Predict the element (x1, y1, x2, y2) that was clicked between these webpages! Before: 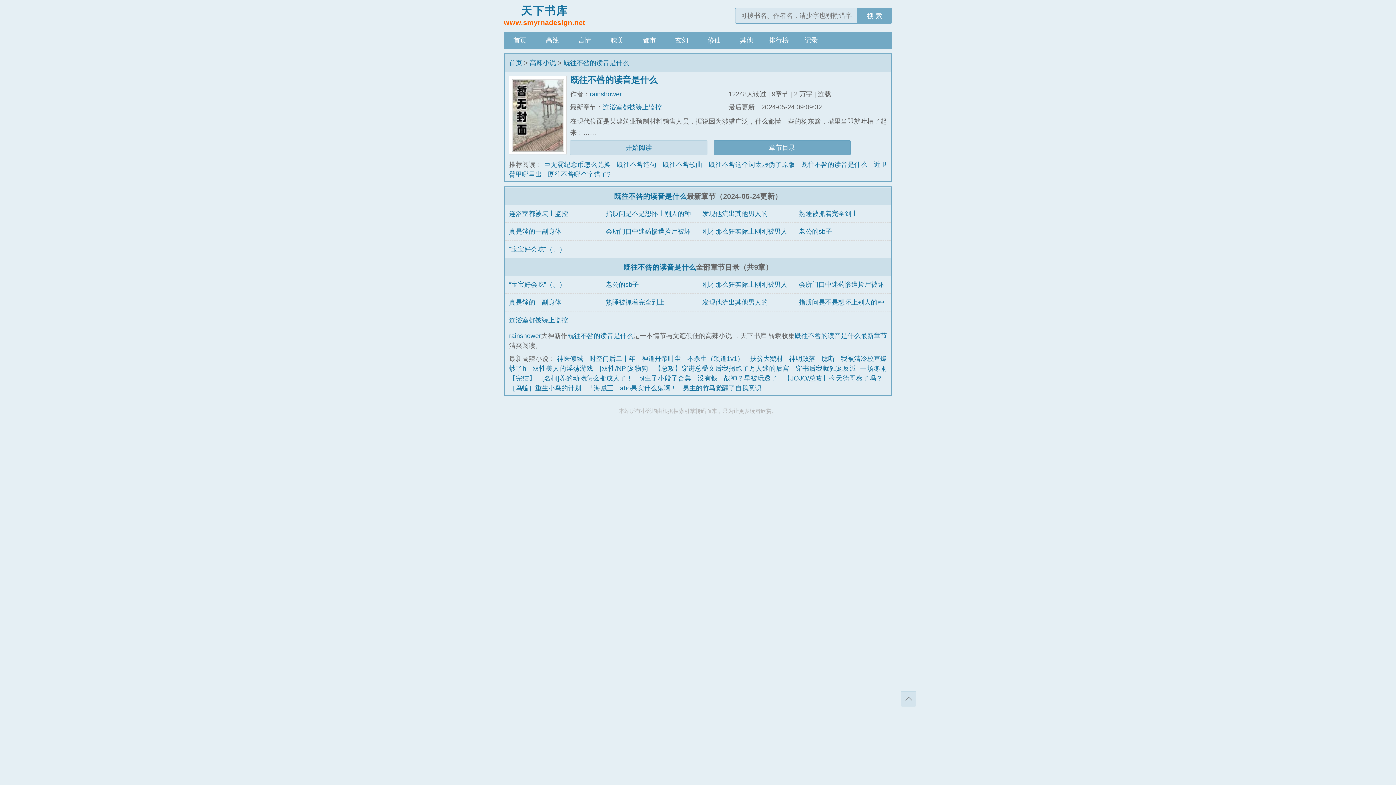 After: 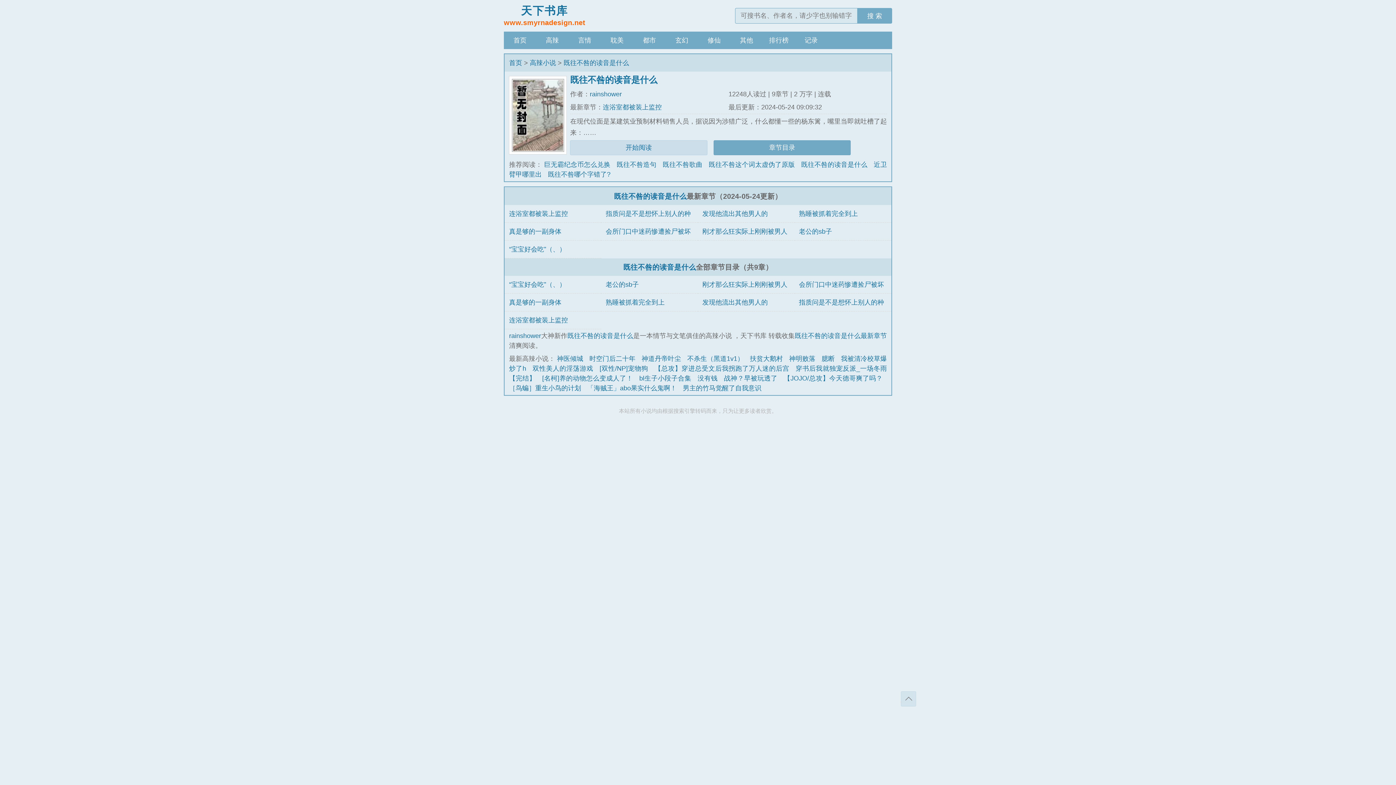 Action: label: 既往不咎的读音是什么 bbox: (567, 332, 633, 339)